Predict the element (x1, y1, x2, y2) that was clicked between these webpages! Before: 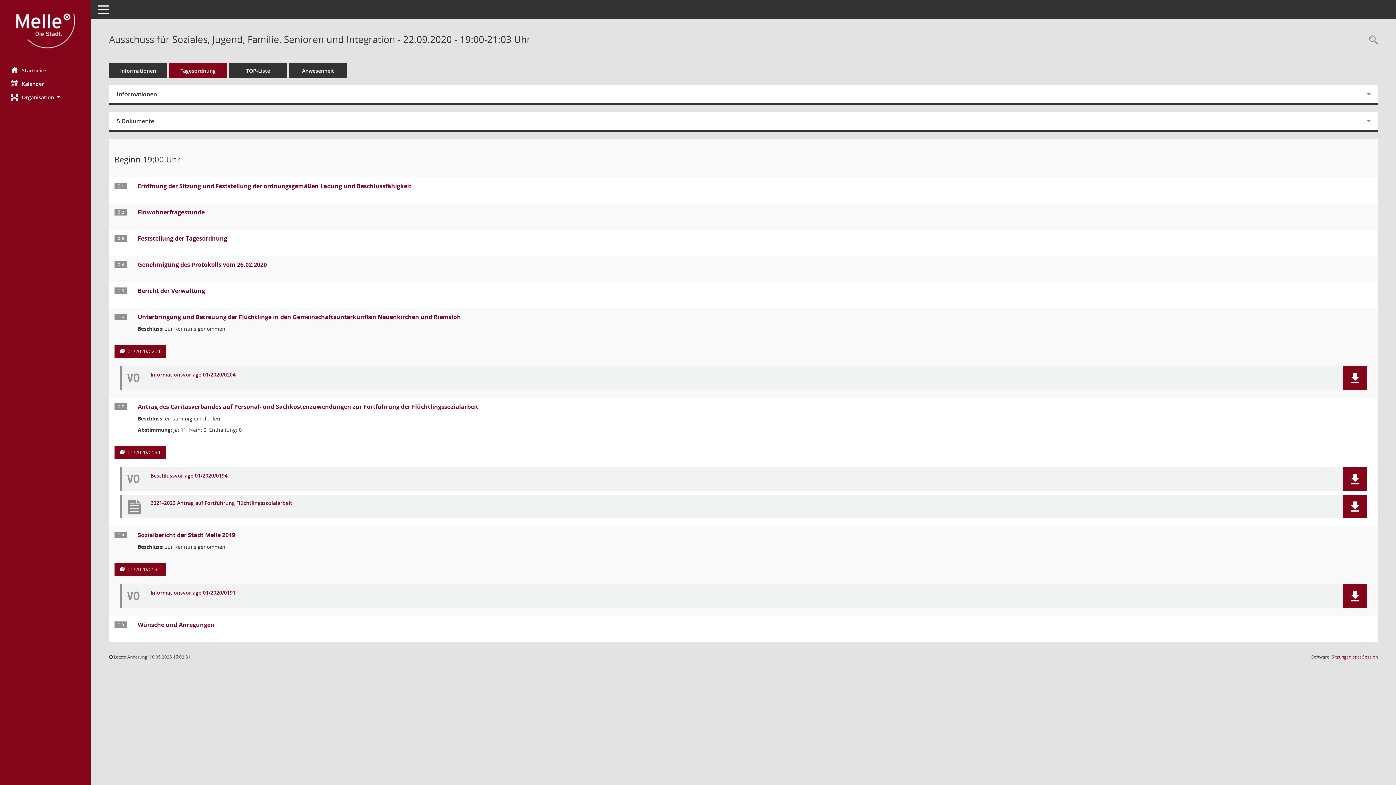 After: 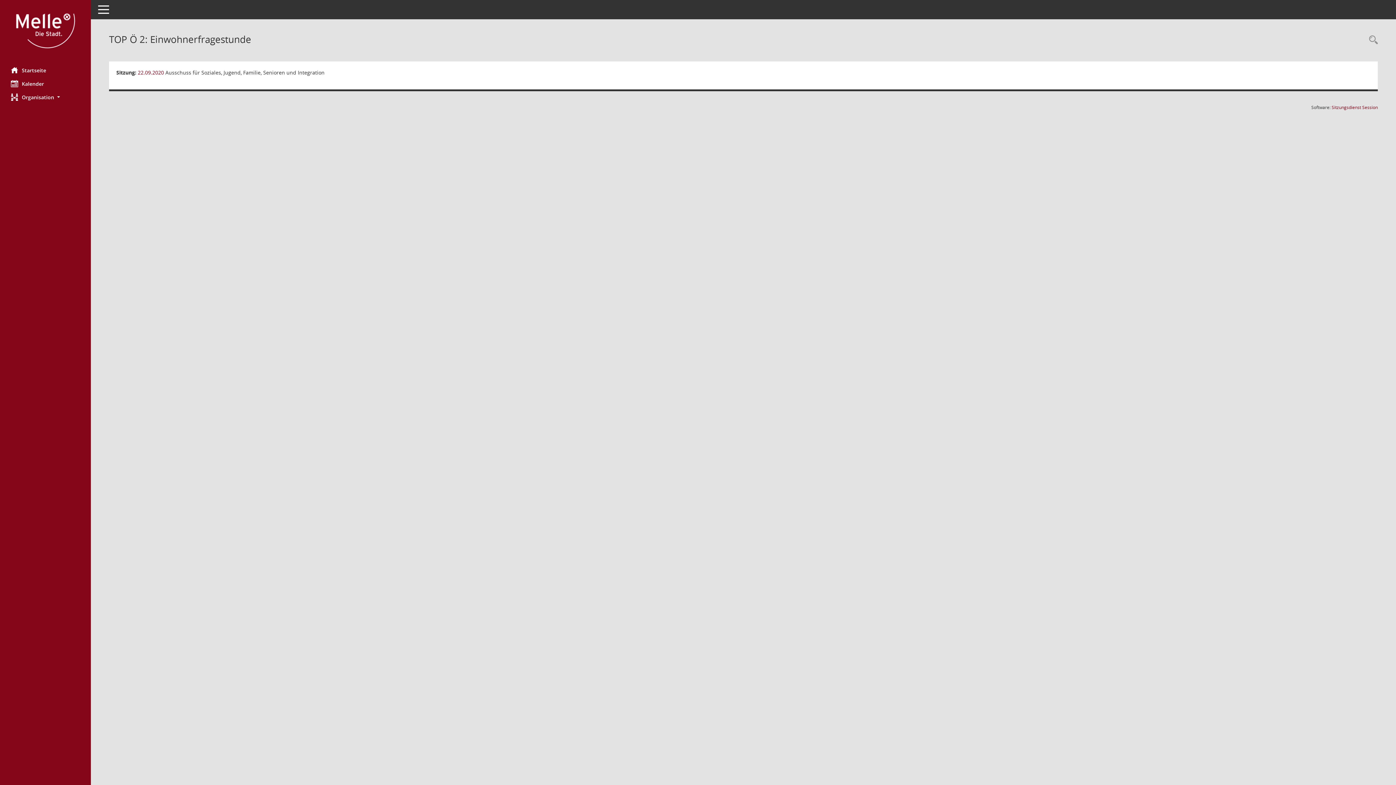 Action: label: Tagesordnungspunkt anzeigen: Einwohnerfragestunde
Diese Seite liefert Detailinformationen zu einem Tagesordnungspunkt. Angezeigt werden ggf. die Vorlage und Anträge zum TOP sowie Beschlusstexte. bbox: (137, 208, 204, 216)